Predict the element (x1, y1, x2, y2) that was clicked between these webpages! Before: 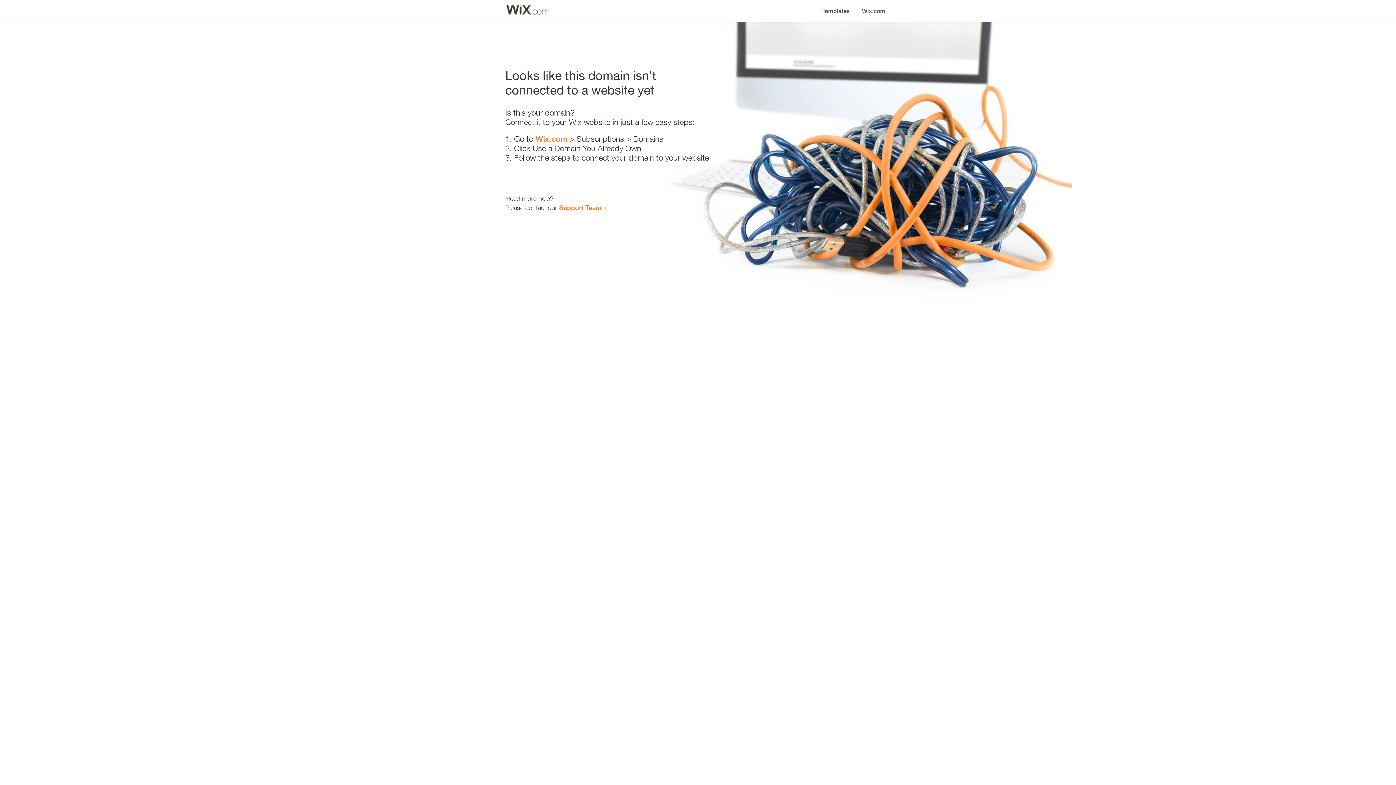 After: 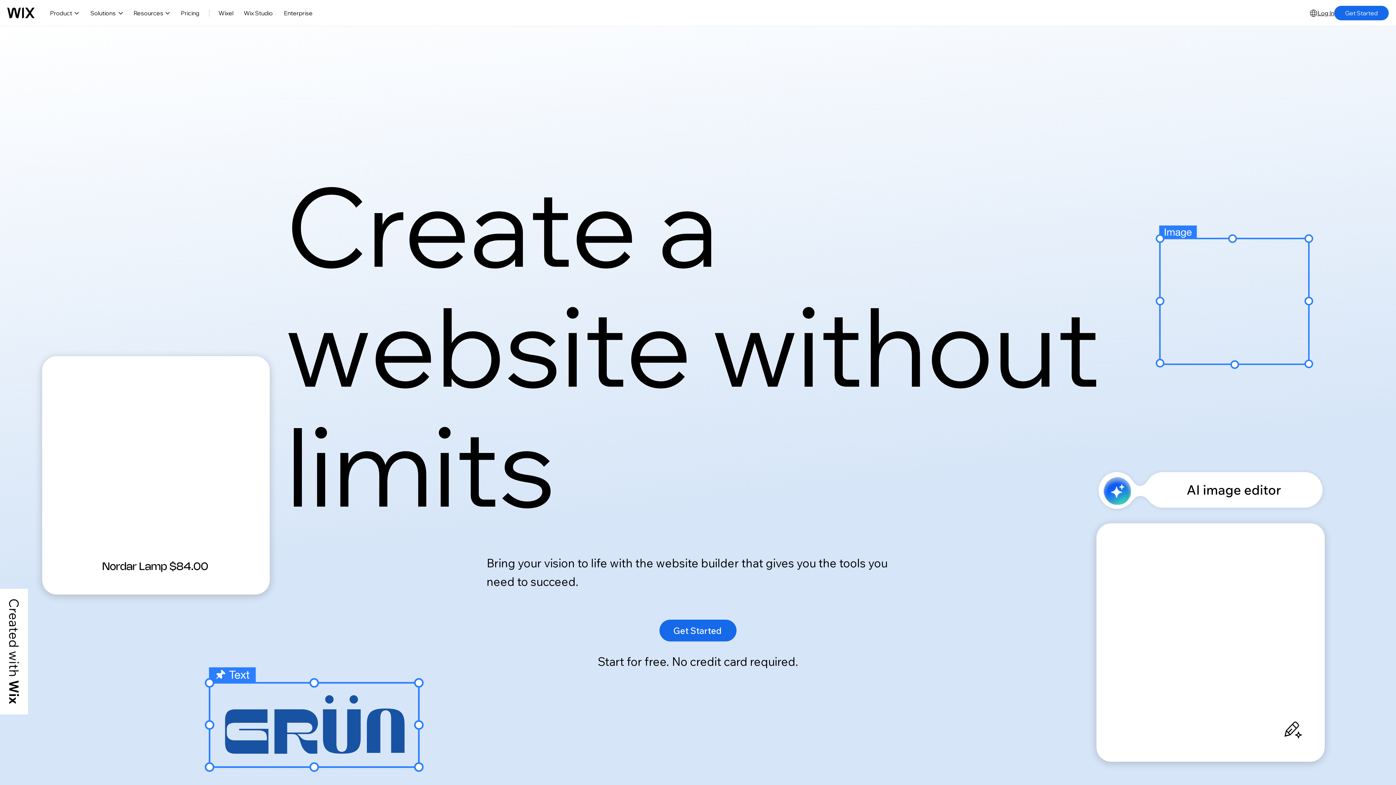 Action: bbox: (856, 0, 890, 14) label: Wix.com